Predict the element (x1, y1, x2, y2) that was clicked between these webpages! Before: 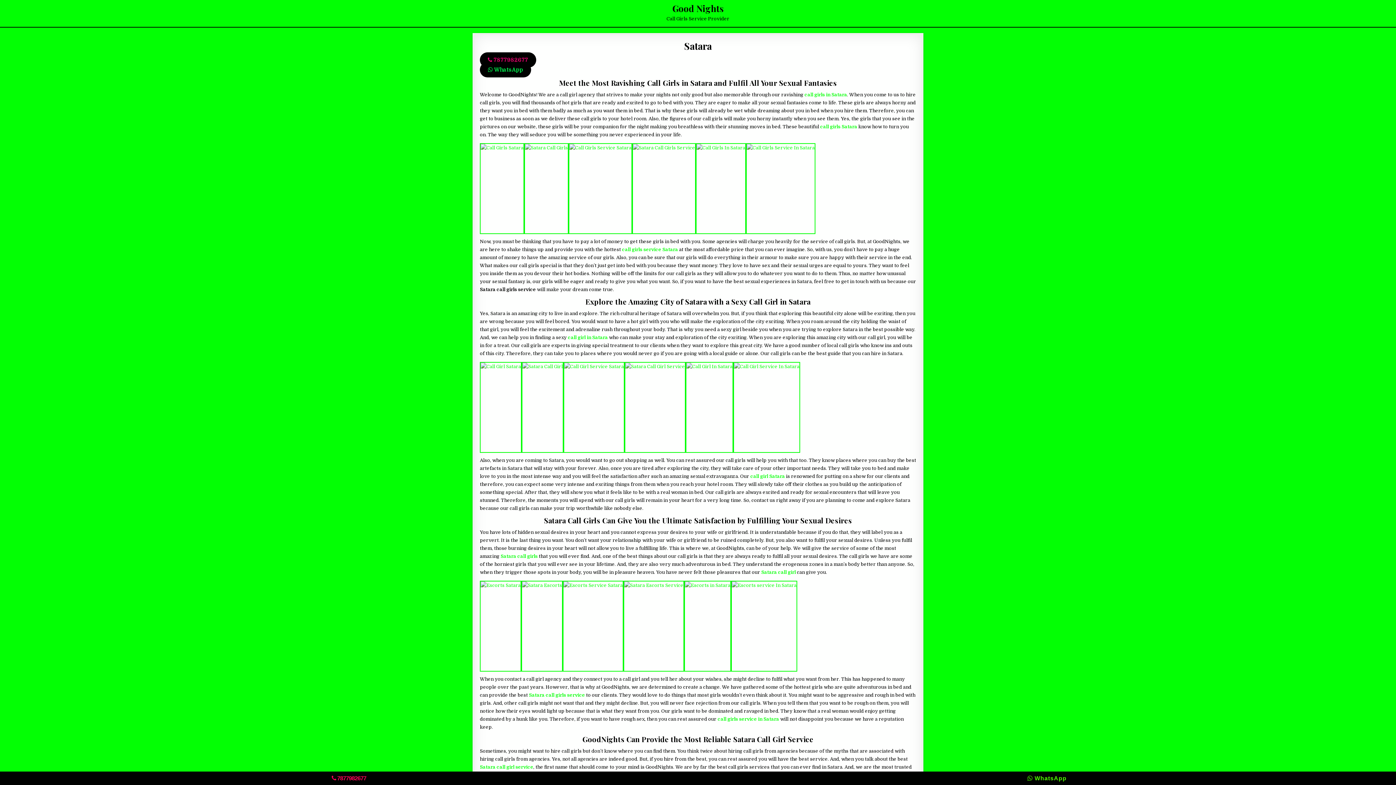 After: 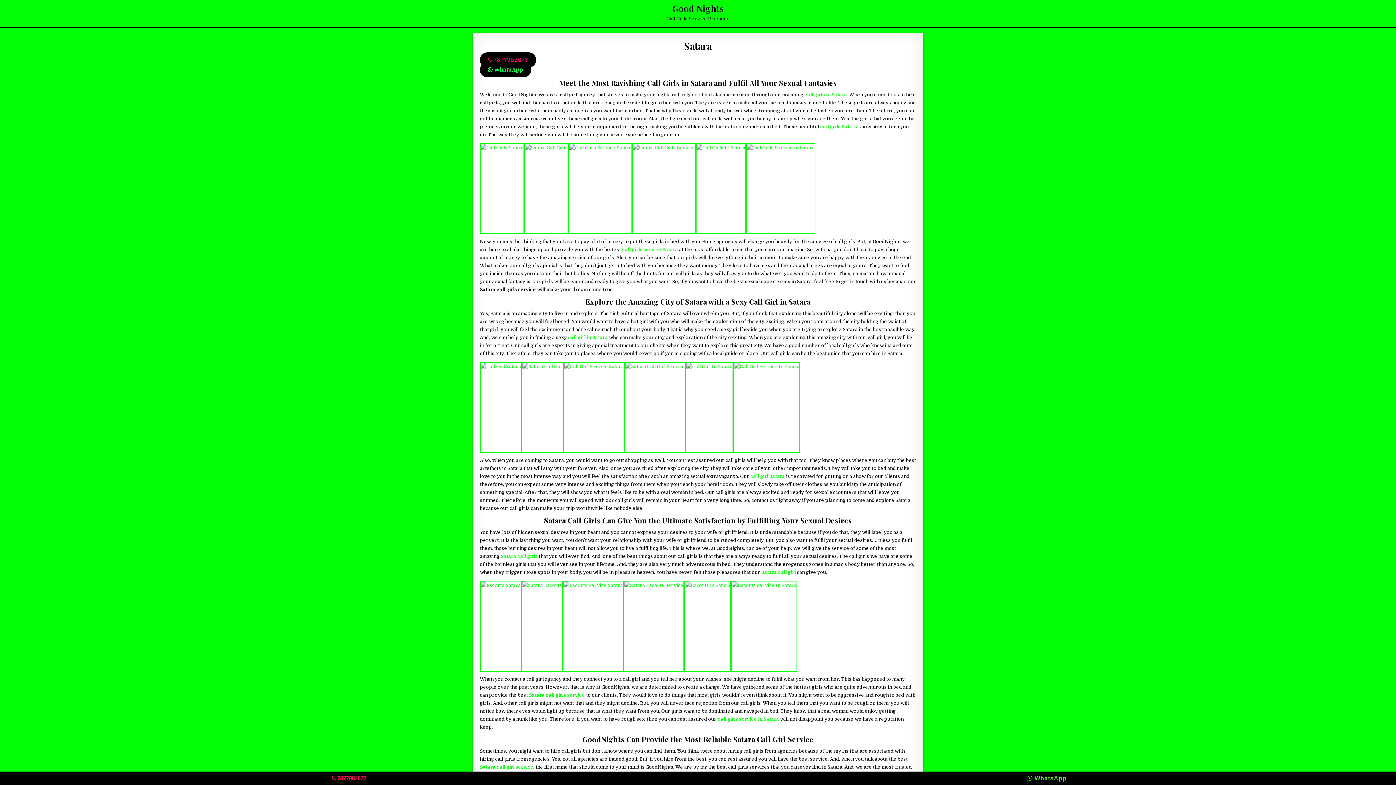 Action: bbox: (632, 143, 696, 234)